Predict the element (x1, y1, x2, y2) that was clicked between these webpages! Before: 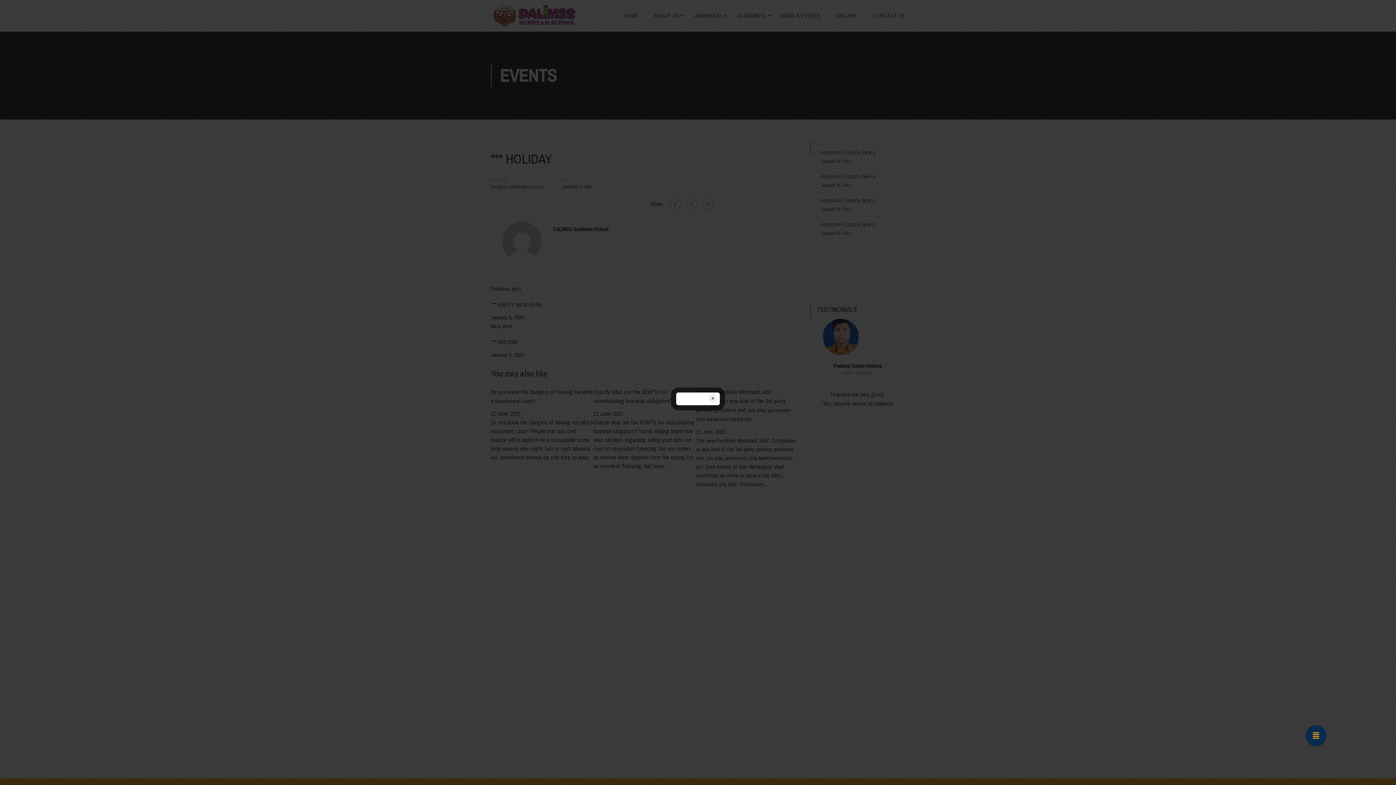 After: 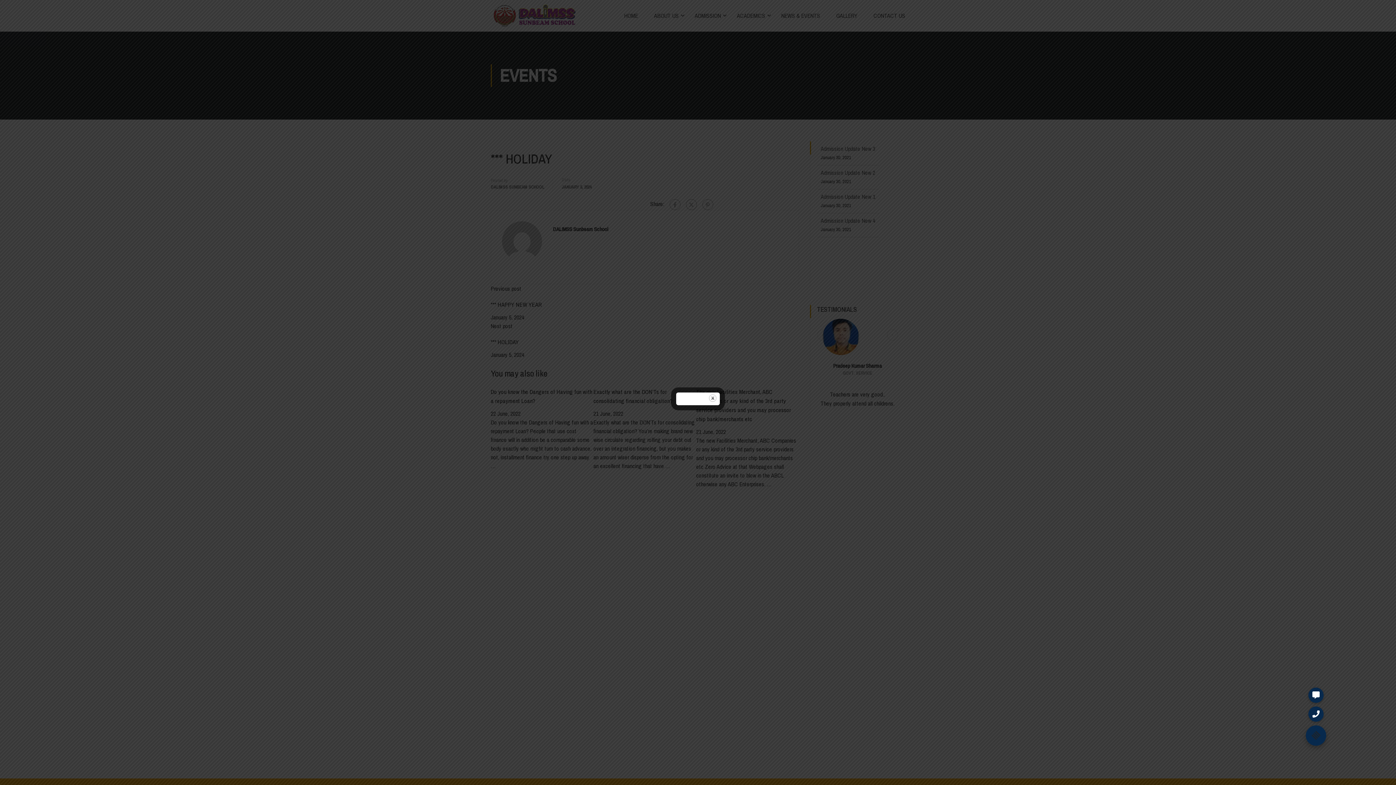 Action: bbox: (1306, 725, 1326, 746) label: Floating Icon